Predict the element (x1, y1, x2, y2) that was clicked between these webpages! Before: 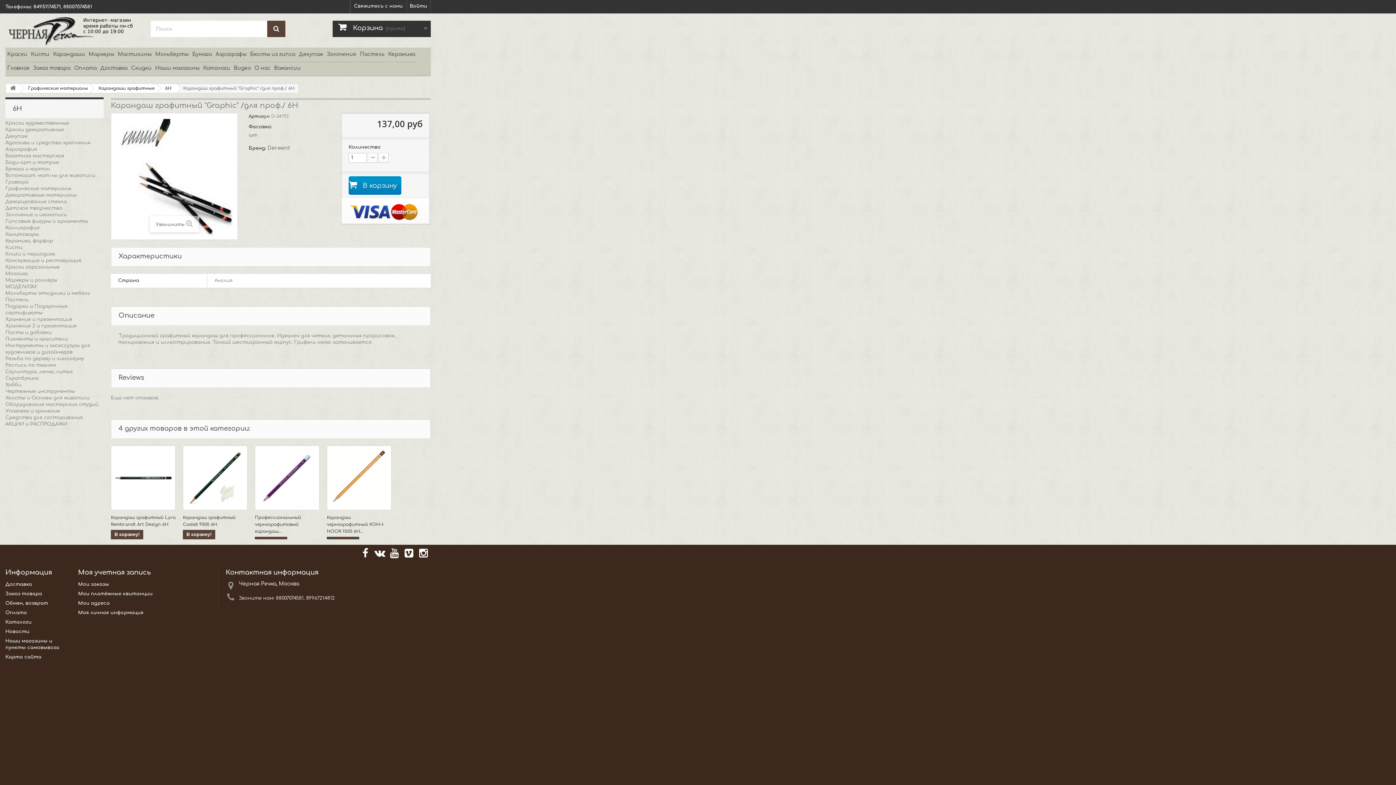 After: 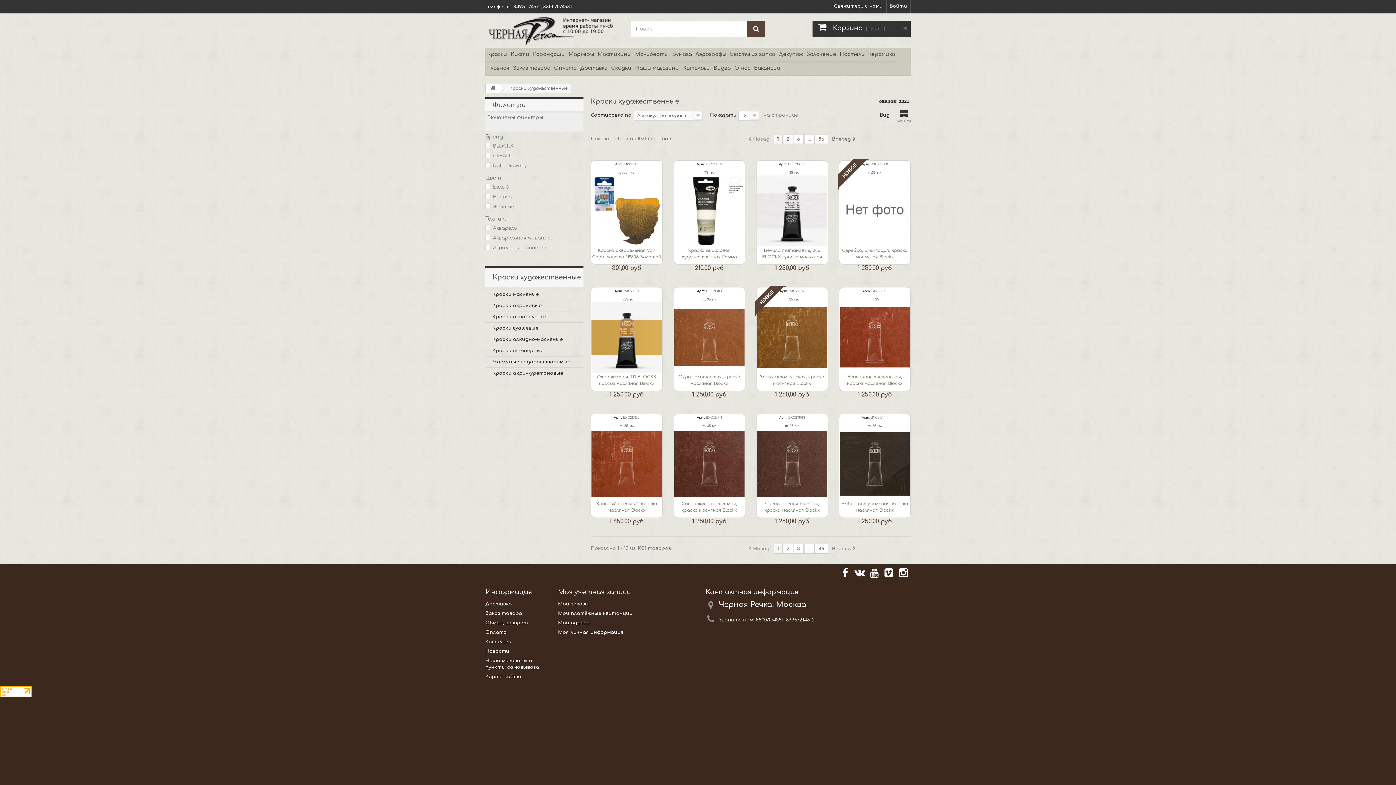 Action: label: Краски художественные bbox: (5, 120, 69, 125)